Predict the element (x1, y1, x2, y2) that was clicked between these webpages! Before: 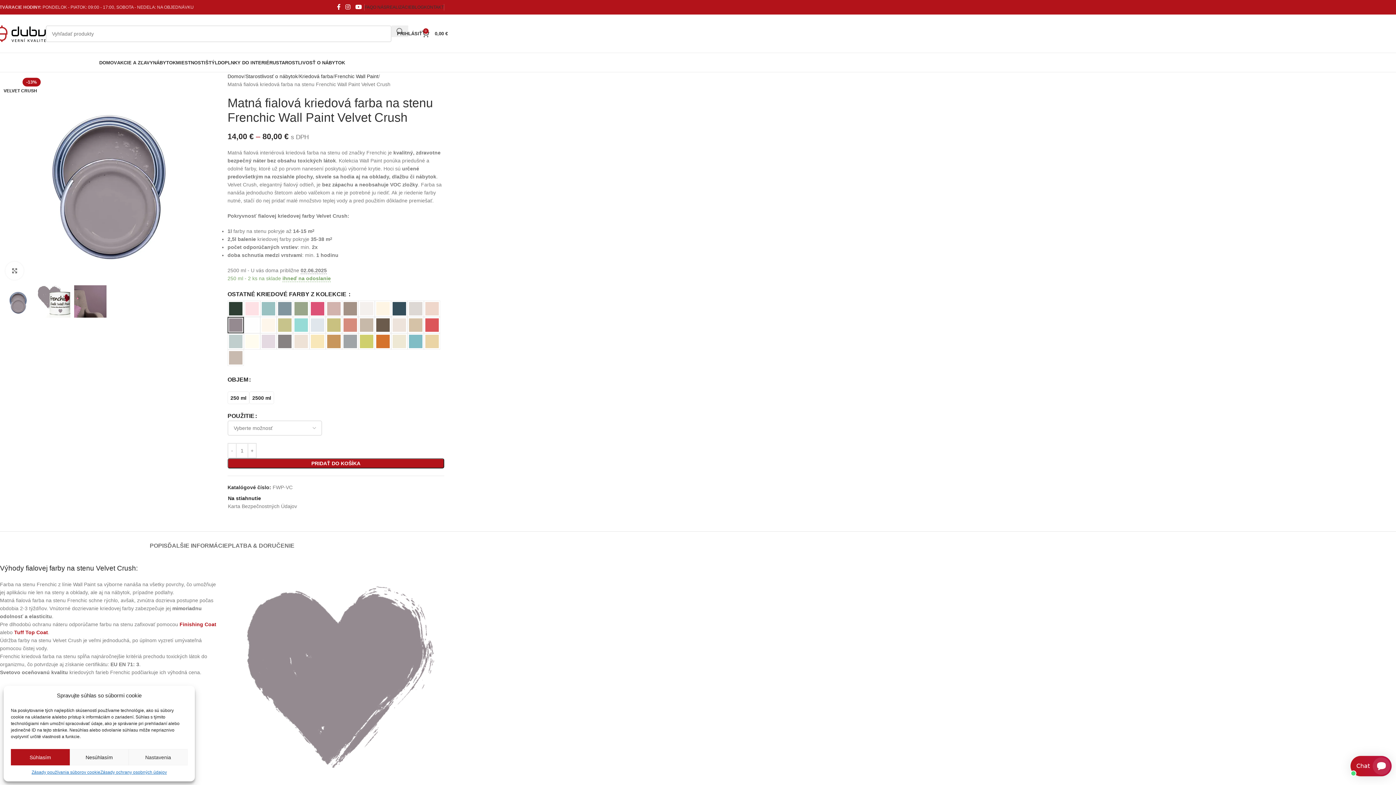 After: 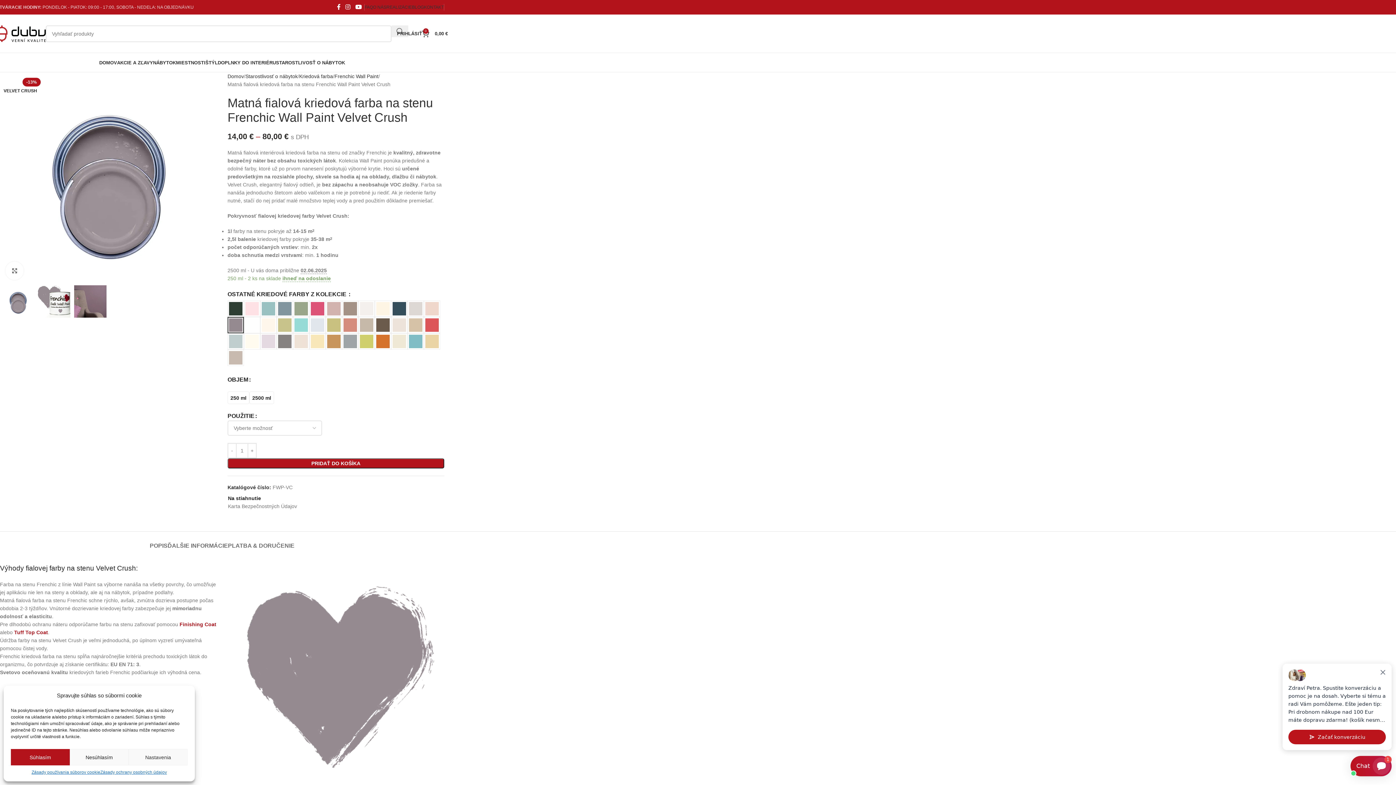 Action: bbox: (227, 317, 243, 333)